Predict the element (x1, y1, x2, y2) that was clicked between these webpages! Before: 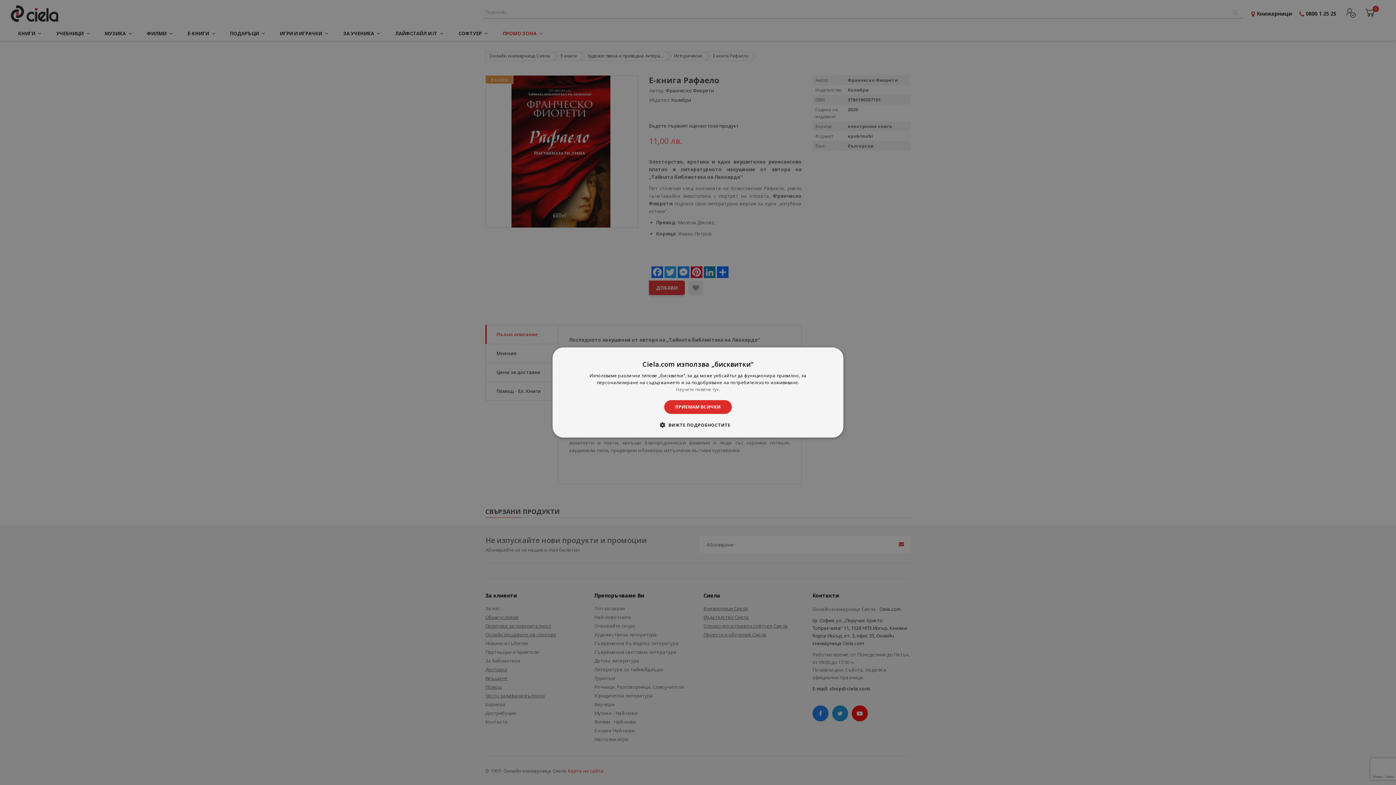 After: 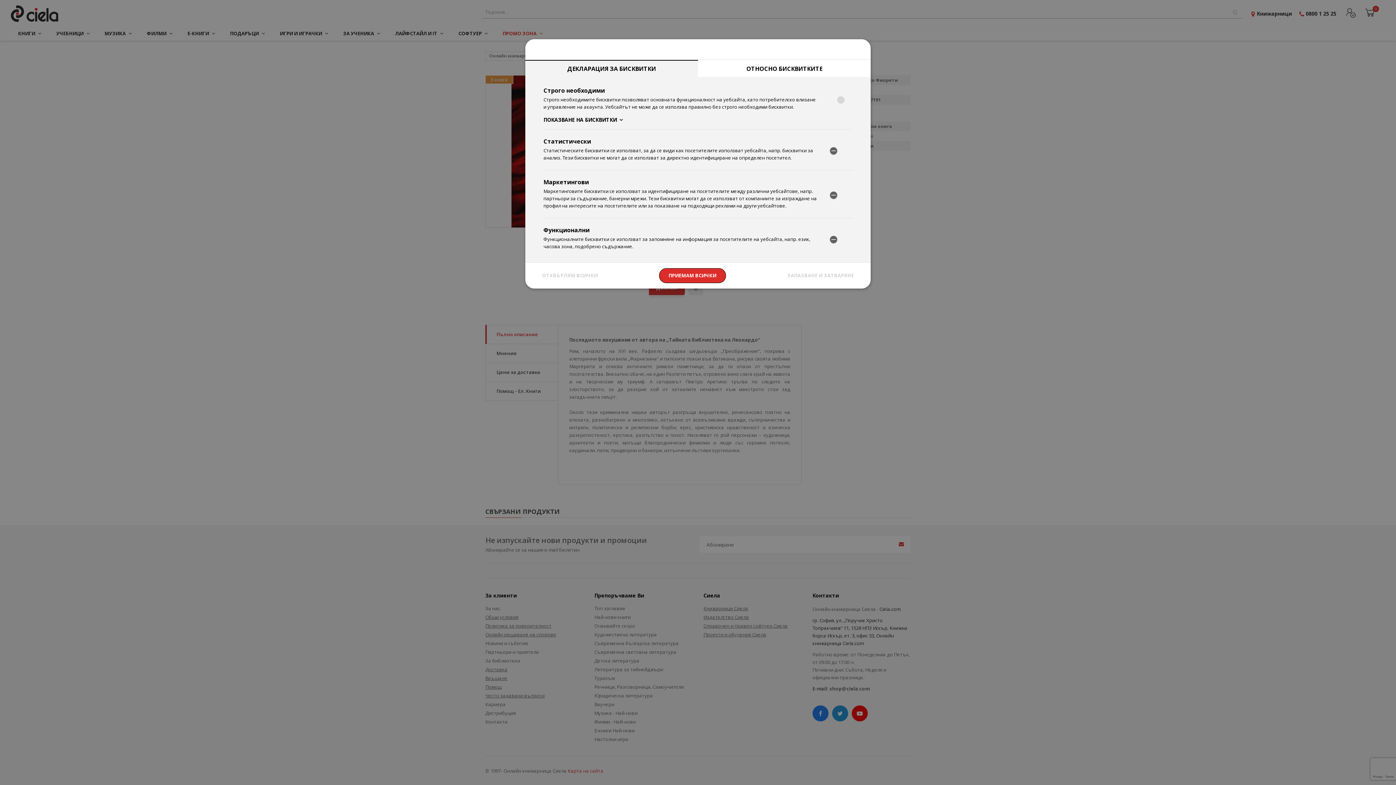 Action: label:  ВИЖТЕ ПОДРОБНОСТИТЕ bbox: (665, 421, 730, 428)